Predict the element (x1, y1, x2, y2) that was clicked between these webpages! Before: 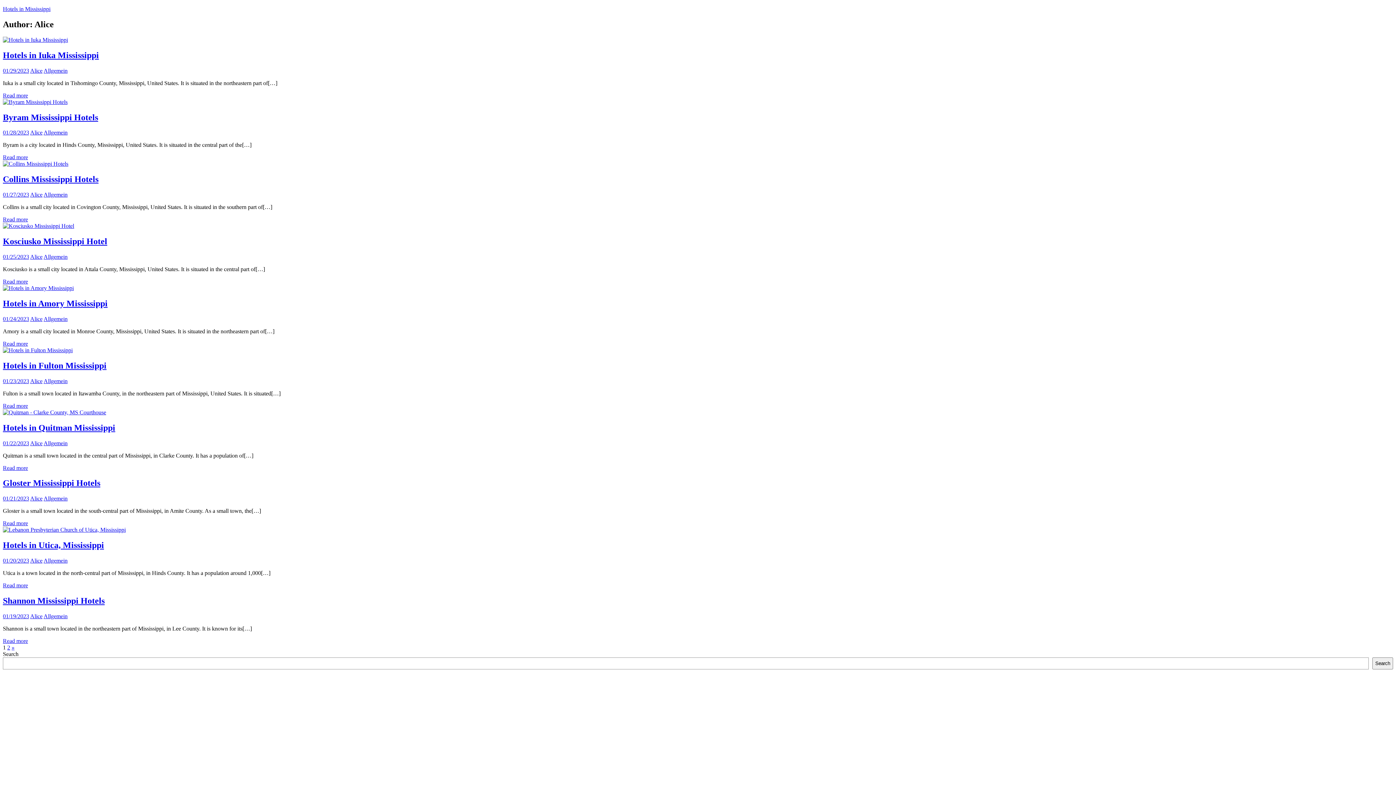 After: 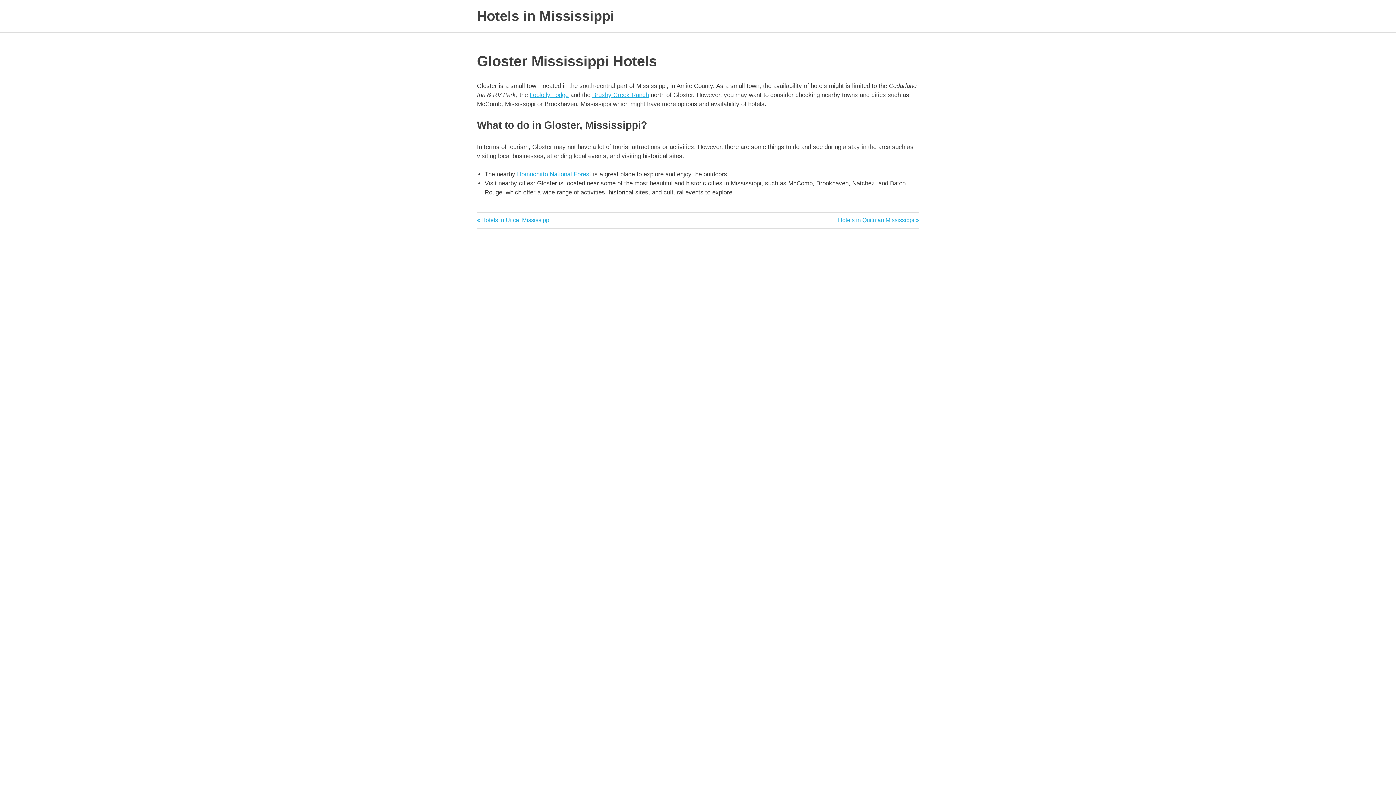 Action: label: Gloster Mississippi Hotels bbox: (2, 478, 100, 488)